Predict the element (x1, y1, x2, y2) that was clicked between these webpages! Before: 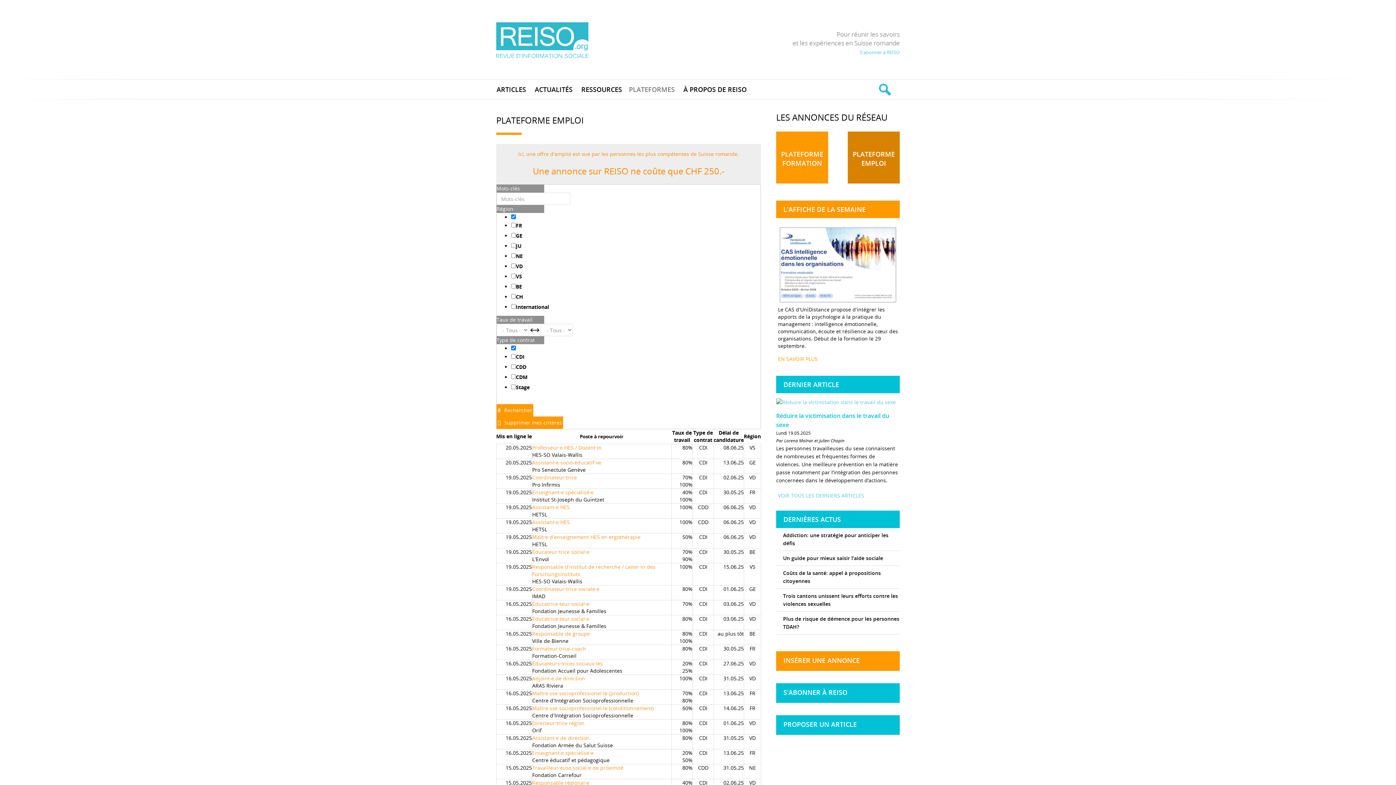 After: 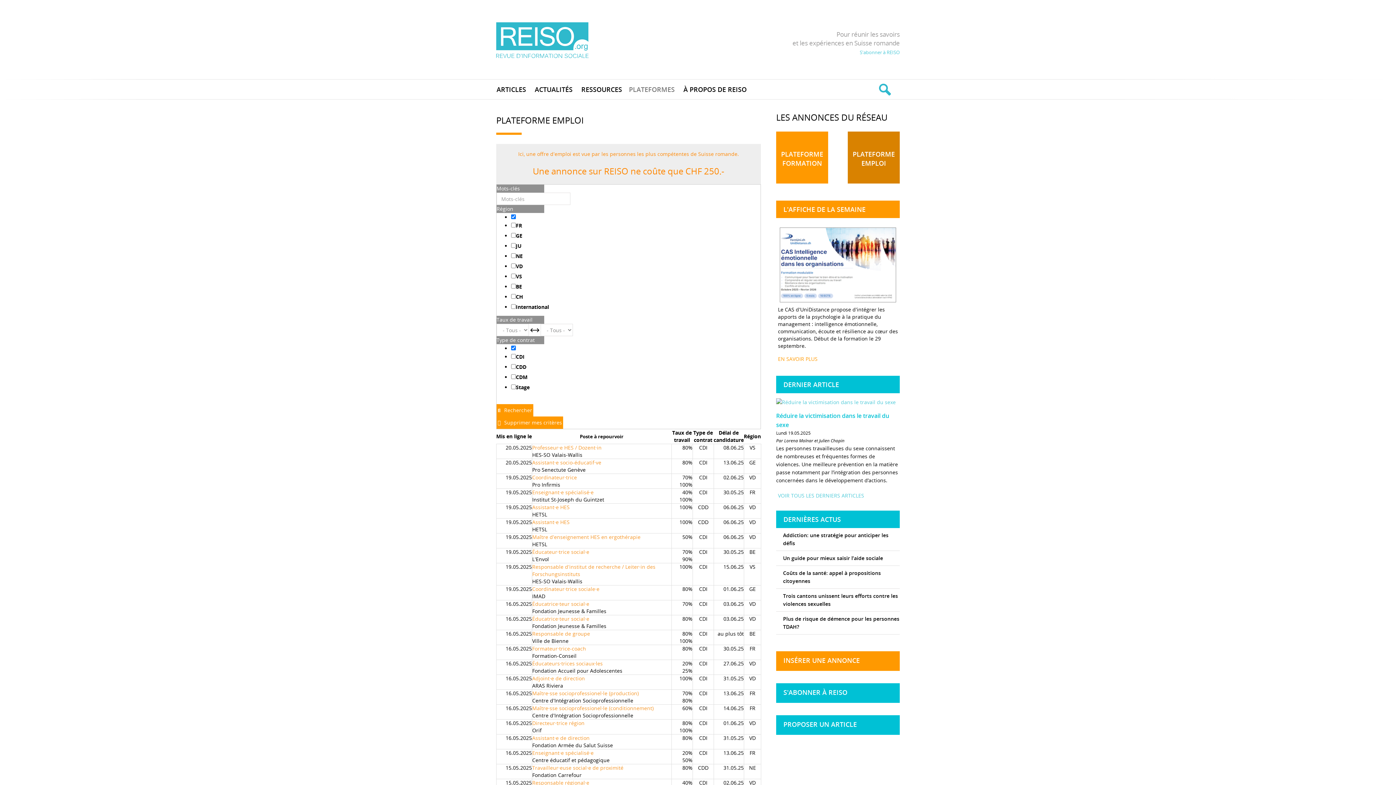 Action: label: Rechercher bbox: (496, 404, 533, 416)